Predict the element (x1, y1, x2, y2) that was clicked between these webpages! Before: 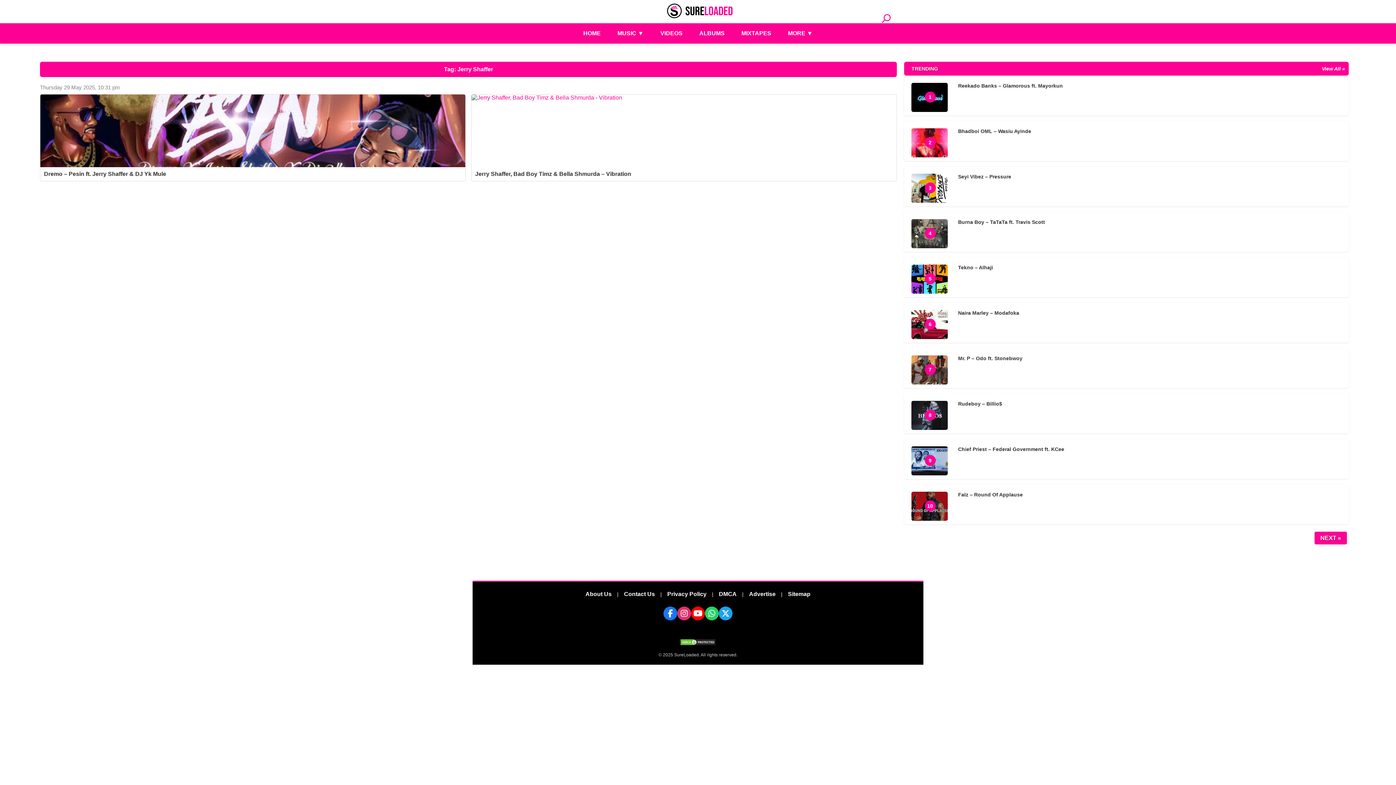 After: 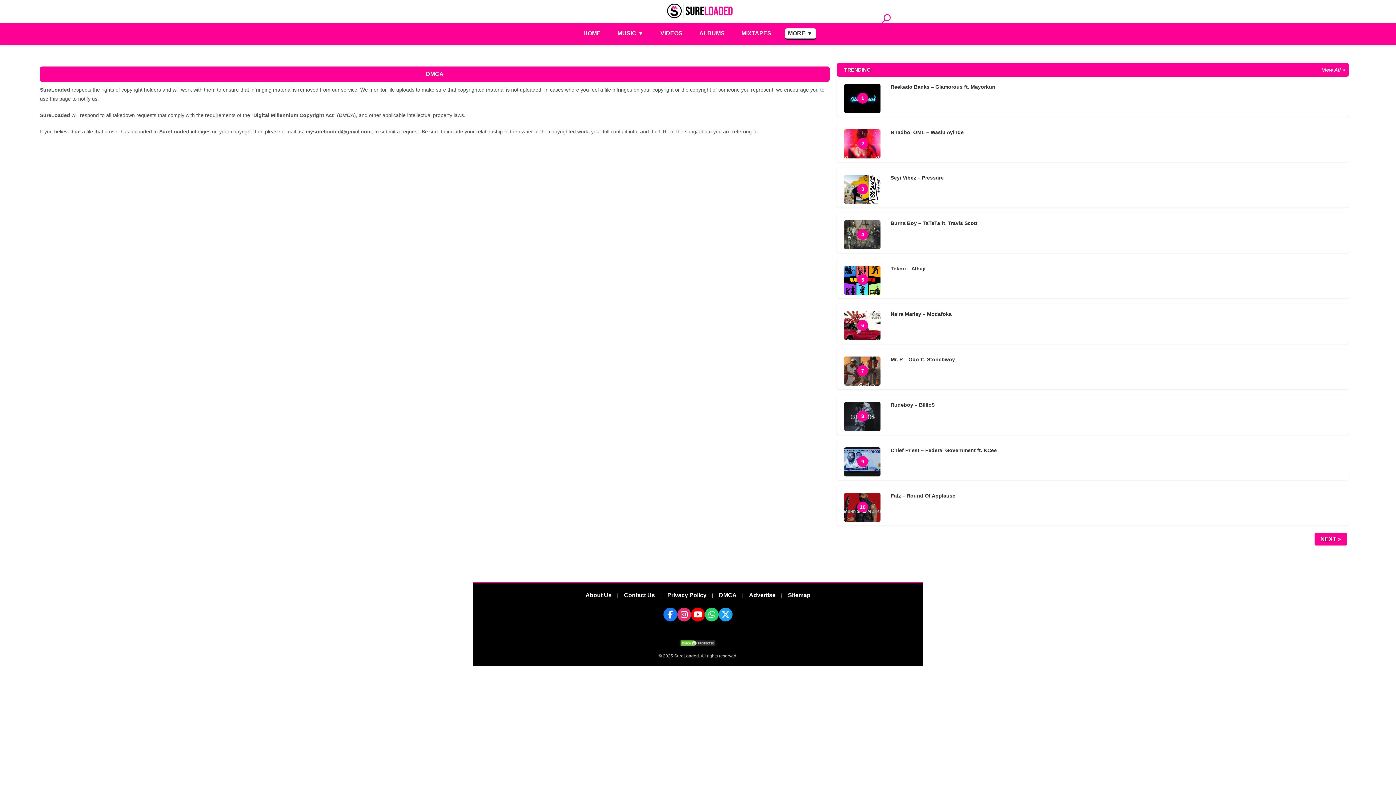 Action: label: DMCA bbox: (719, 591, 736, 597)